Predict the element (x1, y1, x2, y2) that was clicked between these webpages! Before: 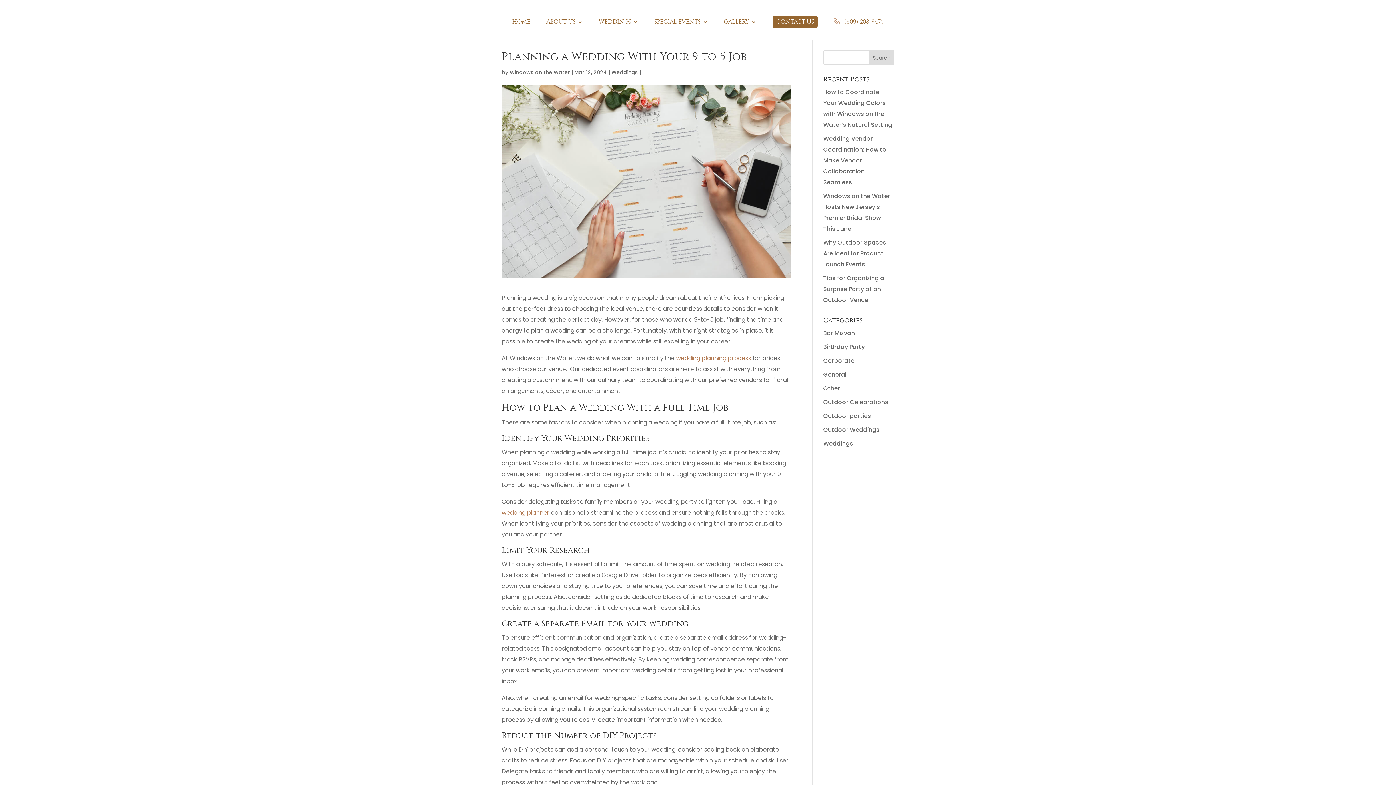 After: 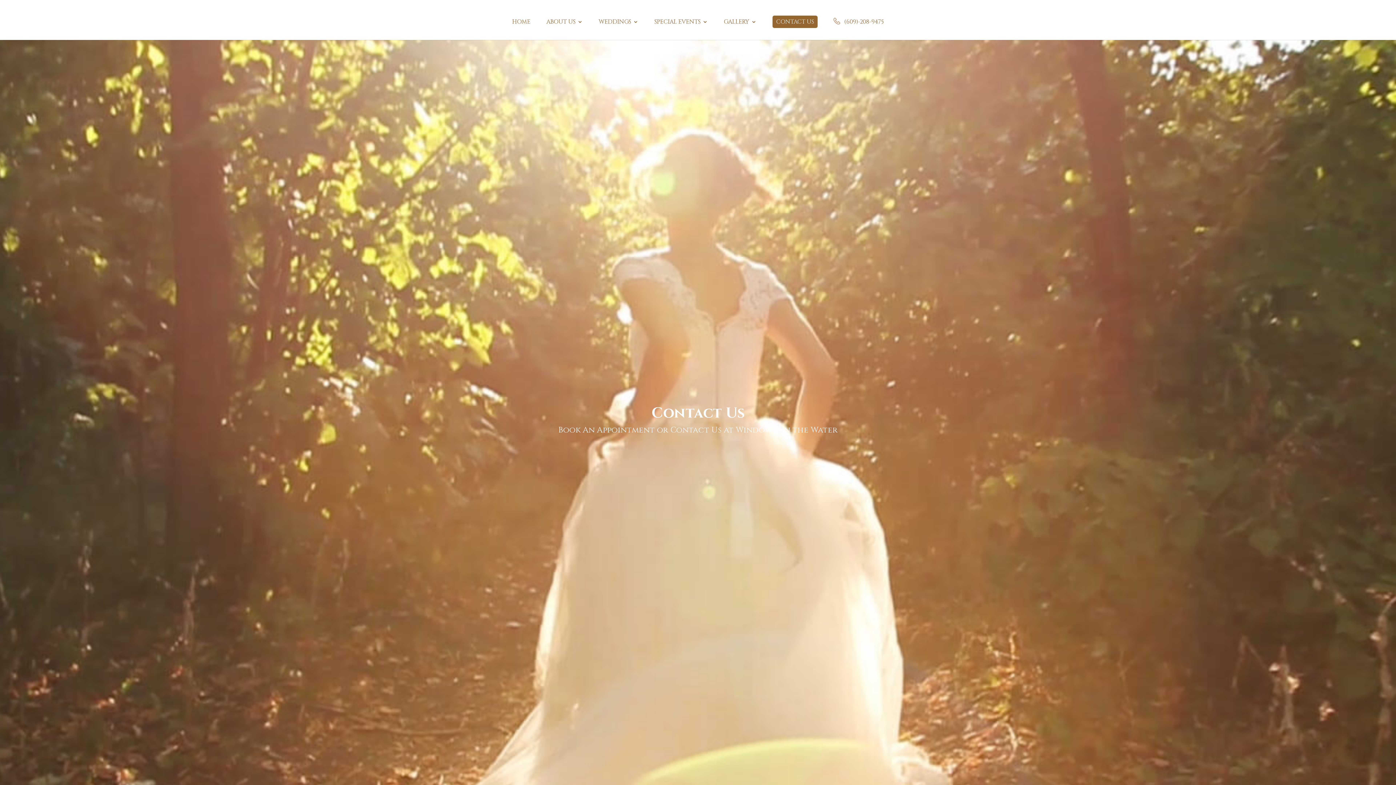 Action: bbox: (772, 15, 817, 28) label: CONTACT US